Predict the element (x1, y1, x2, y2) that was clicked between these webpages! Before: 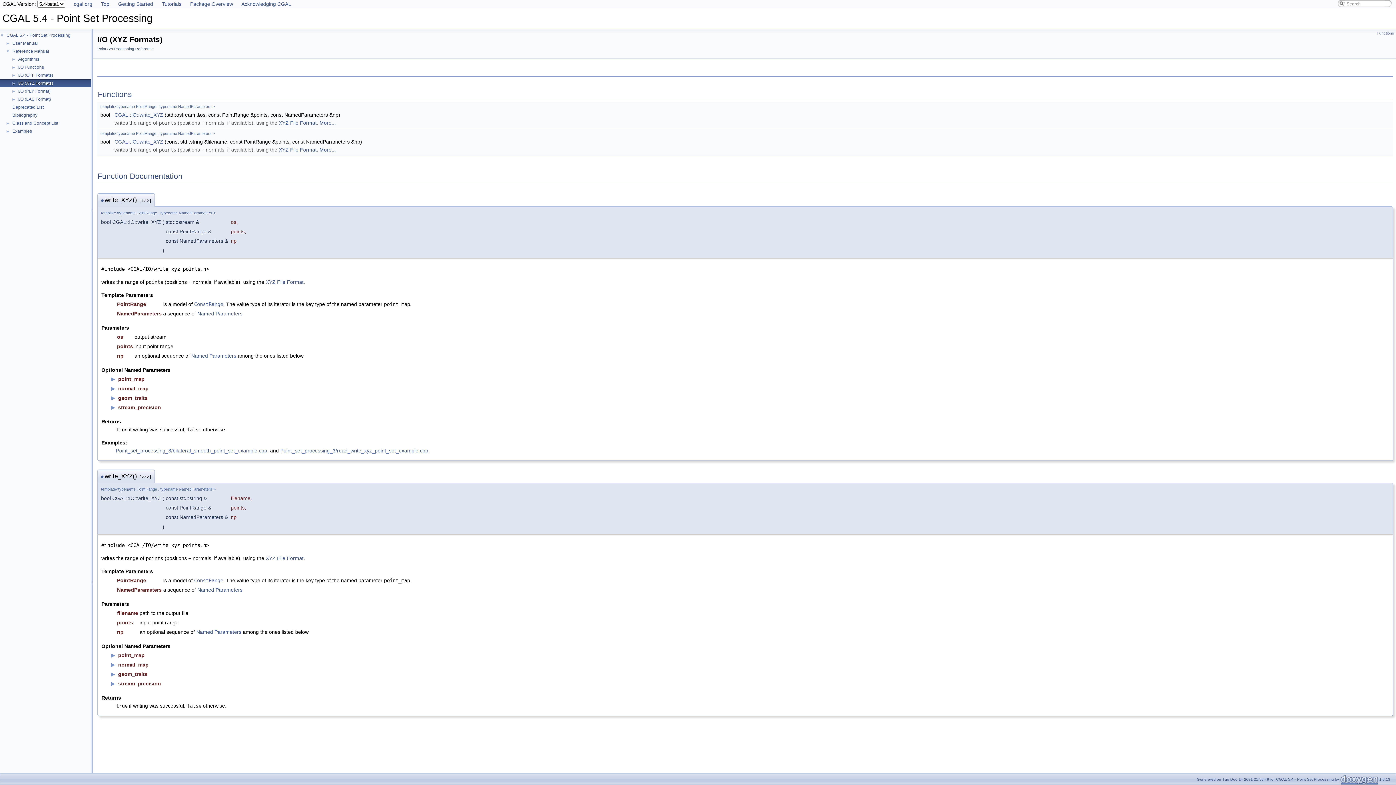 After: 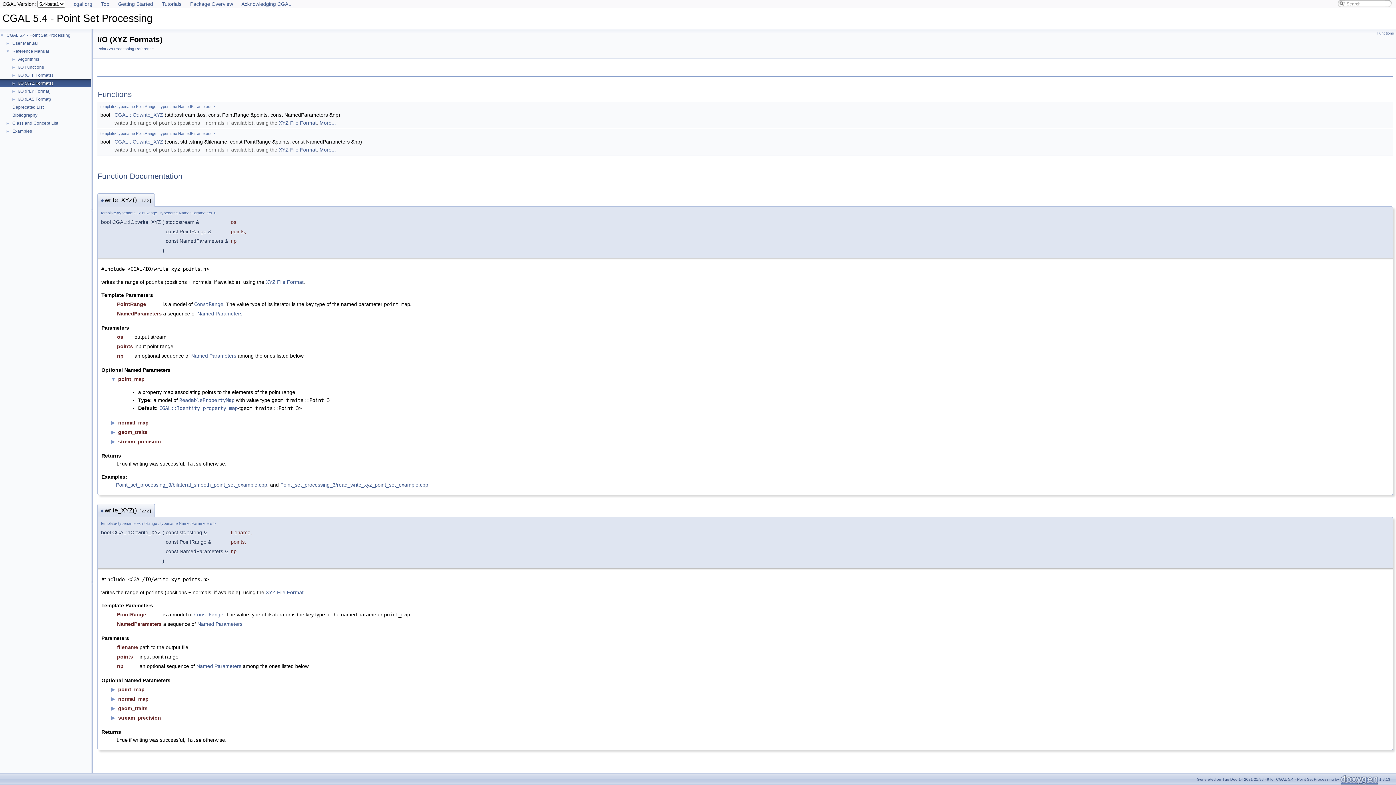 Action: bbox: (117, 375, 363, 383) label: point_map